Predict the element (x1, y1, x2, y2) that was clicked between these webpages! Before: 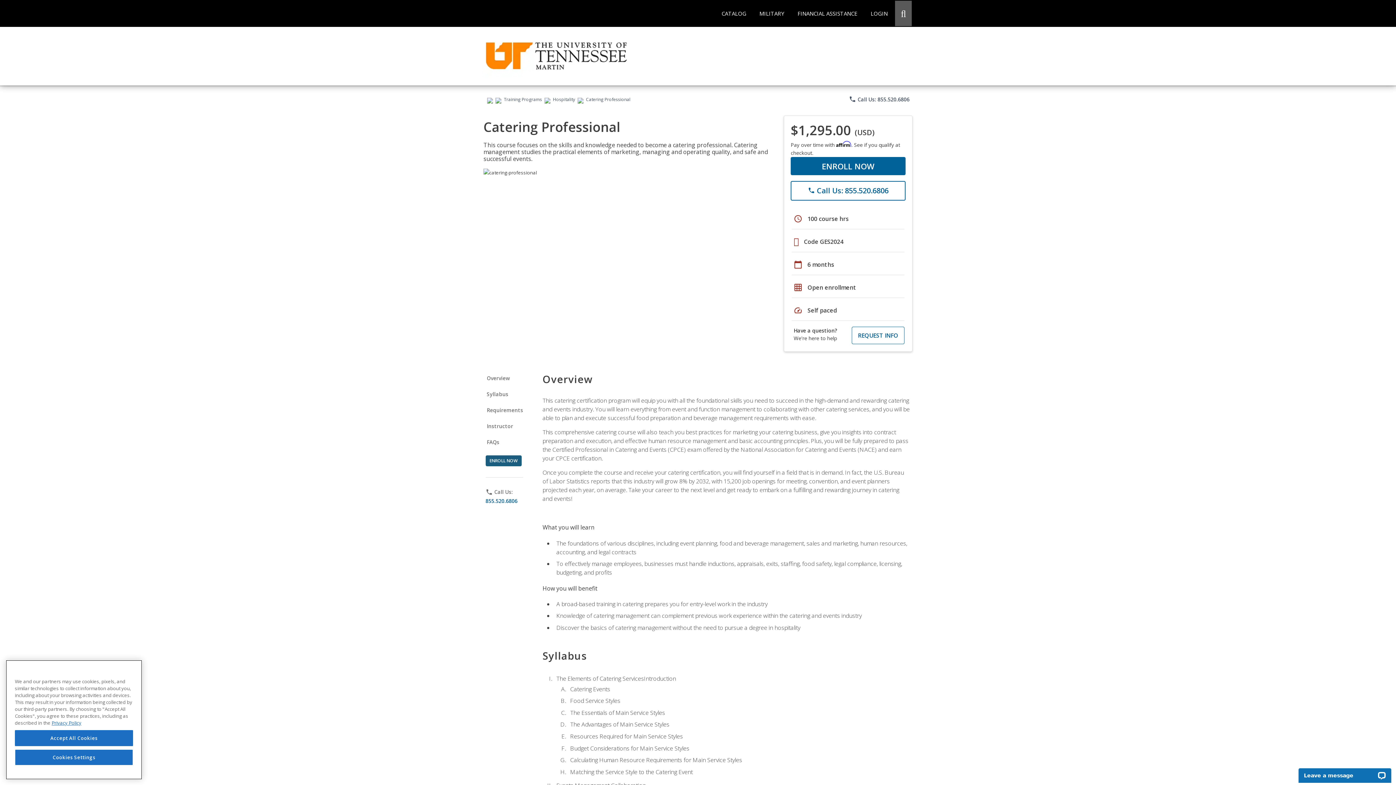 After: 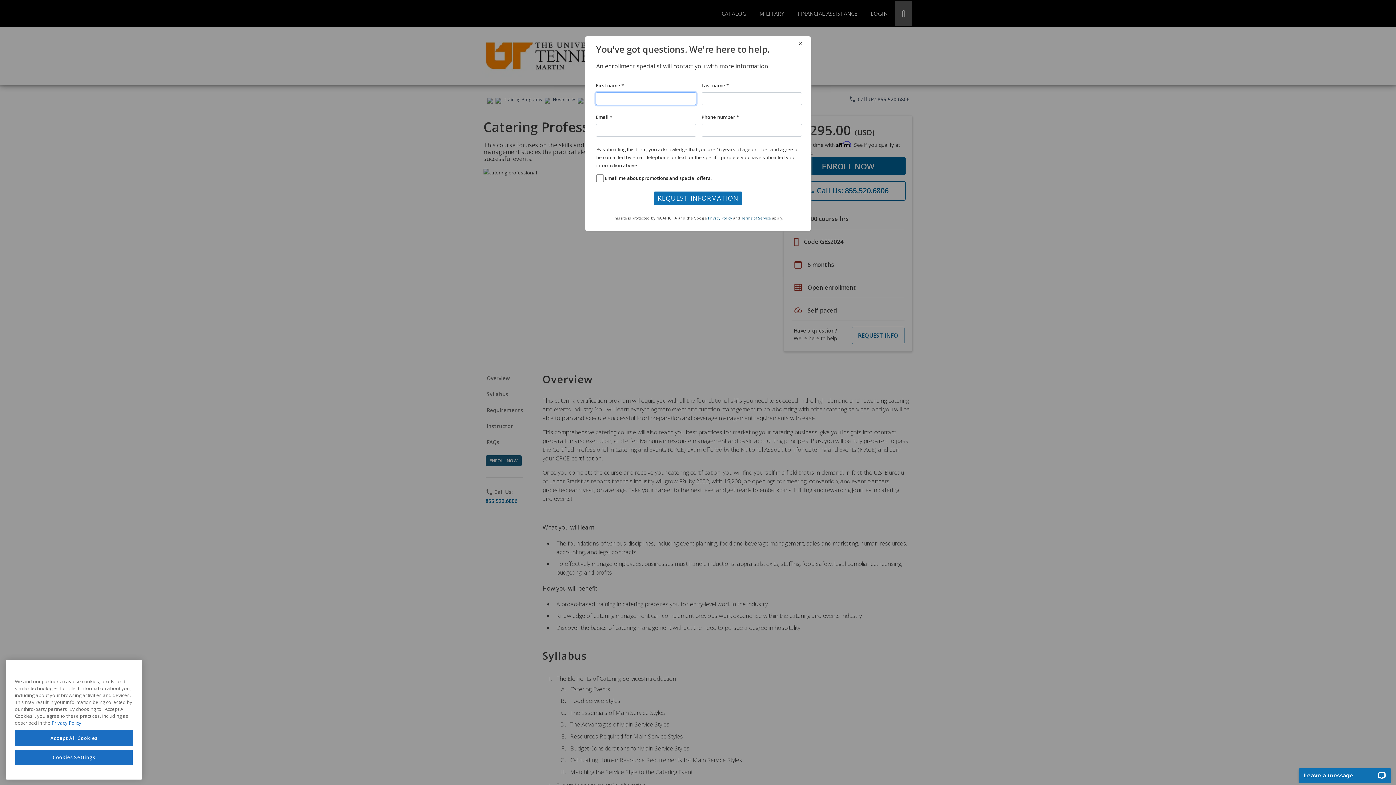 Action: bbox: (851, 327, 904, 344) label: REQUEST INFO